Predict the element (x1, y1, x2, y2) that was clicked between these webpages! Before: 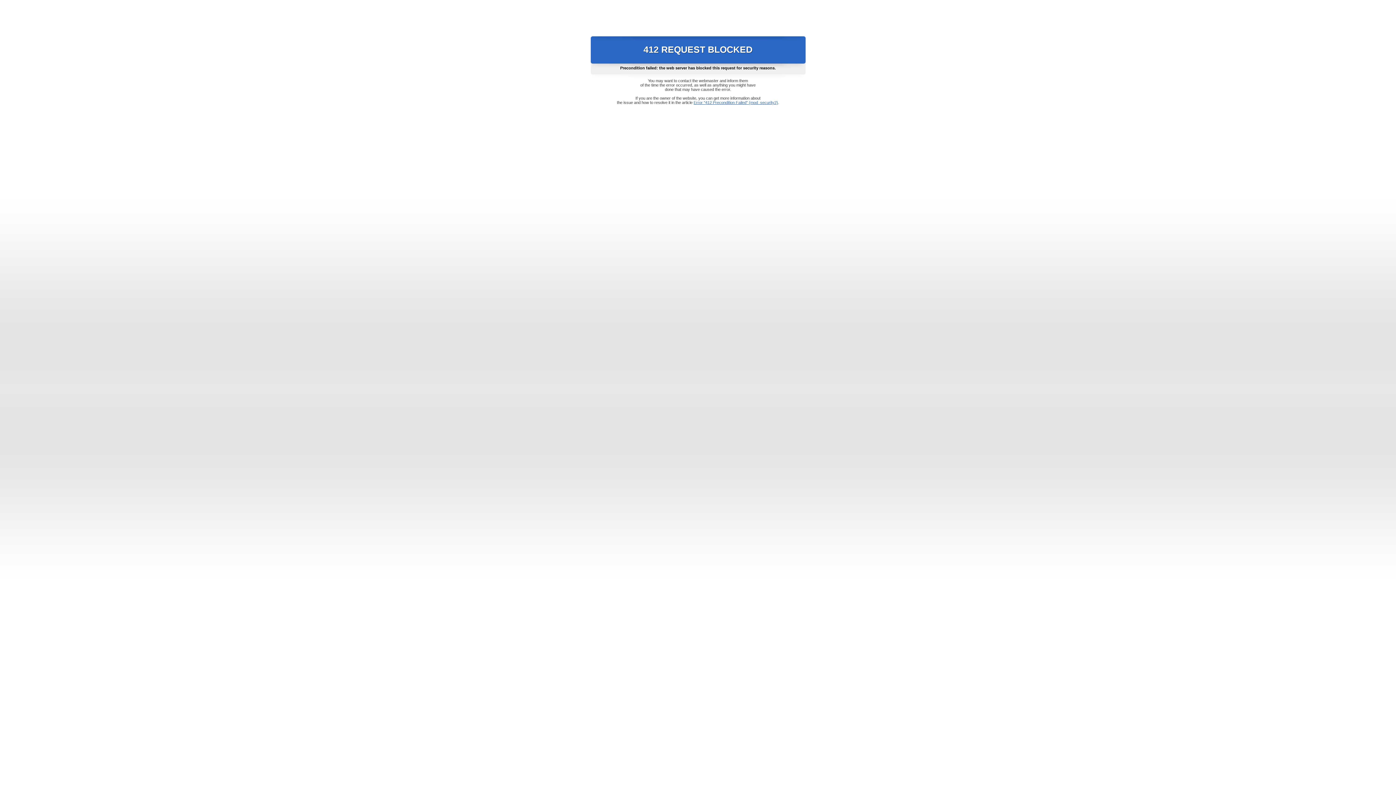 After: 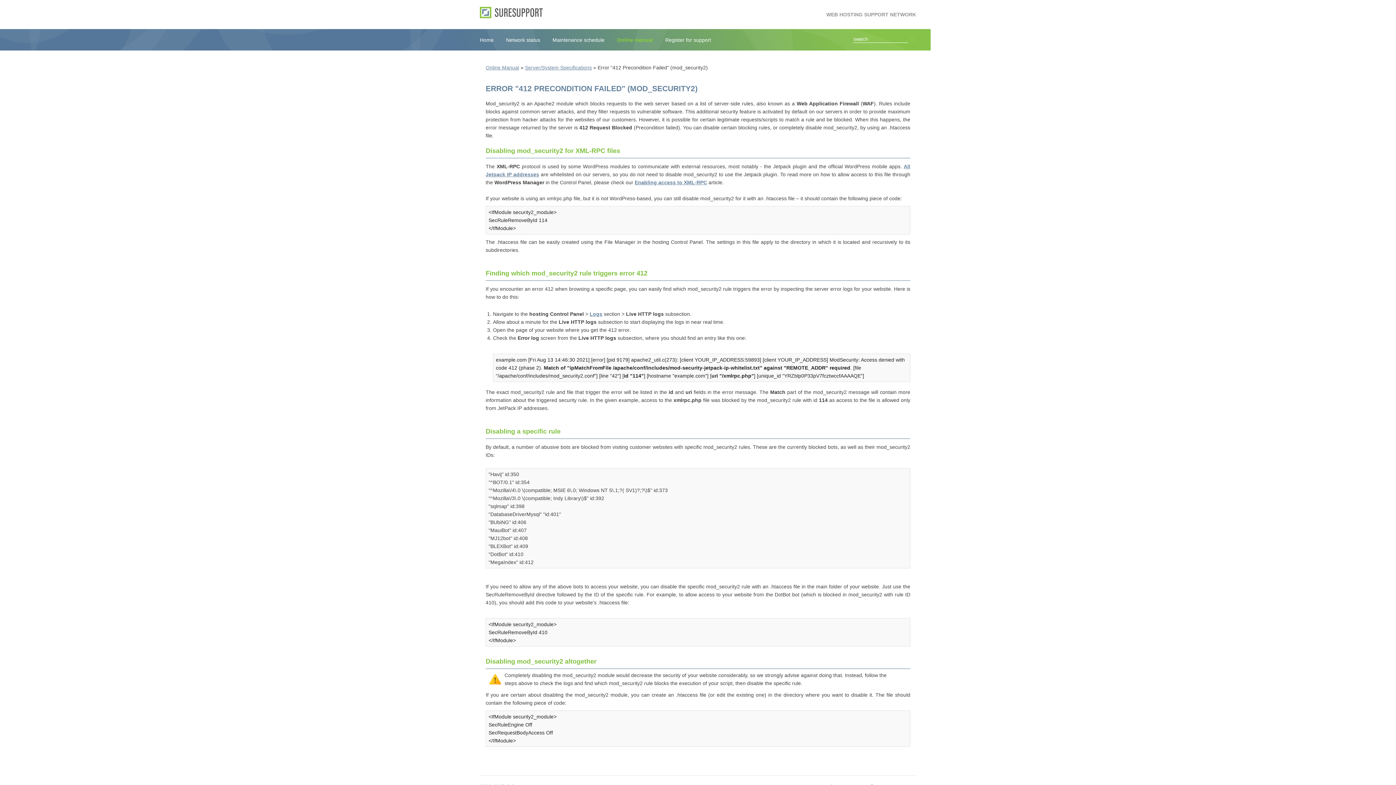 Action: label: Error "412 Precondition Failed" (mod_security2) bbox: (693, 100, 778, 104)